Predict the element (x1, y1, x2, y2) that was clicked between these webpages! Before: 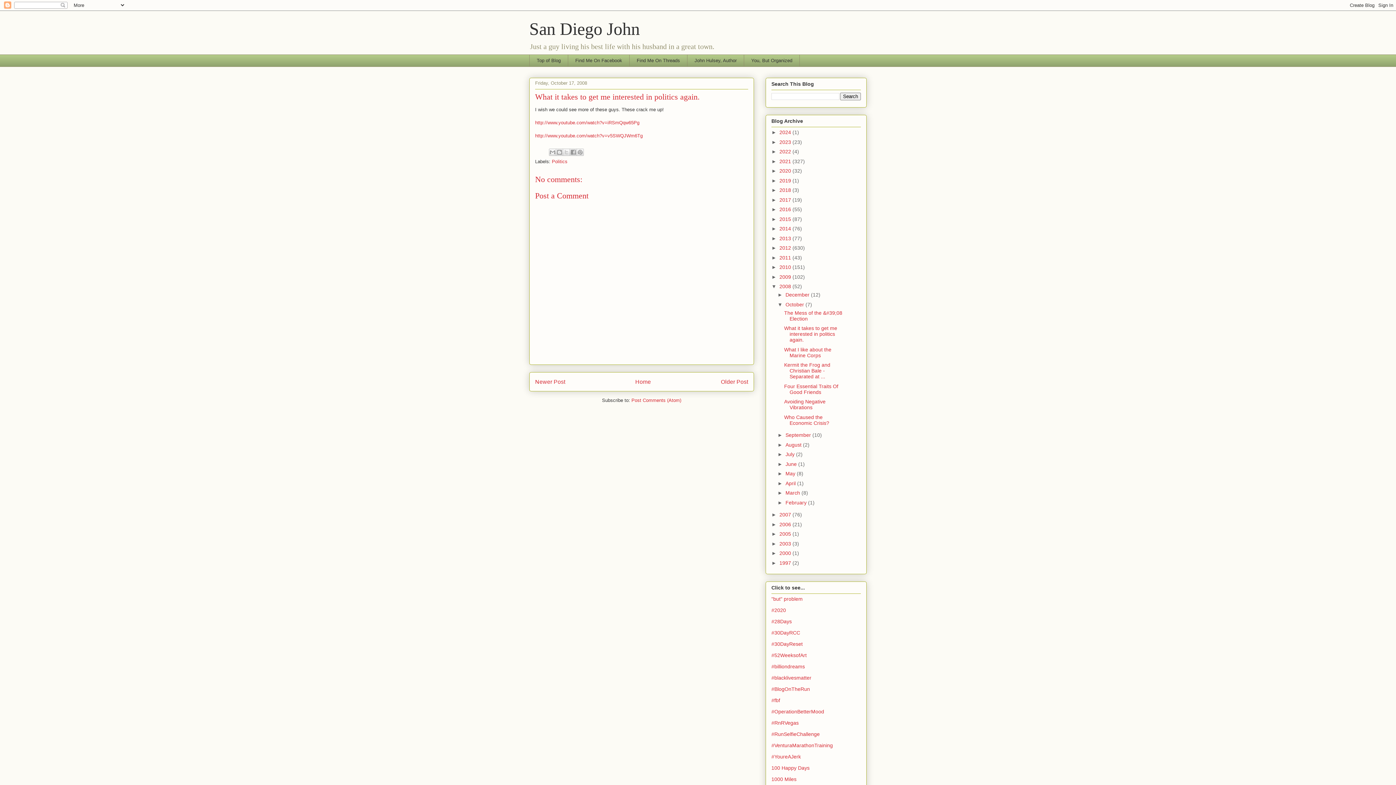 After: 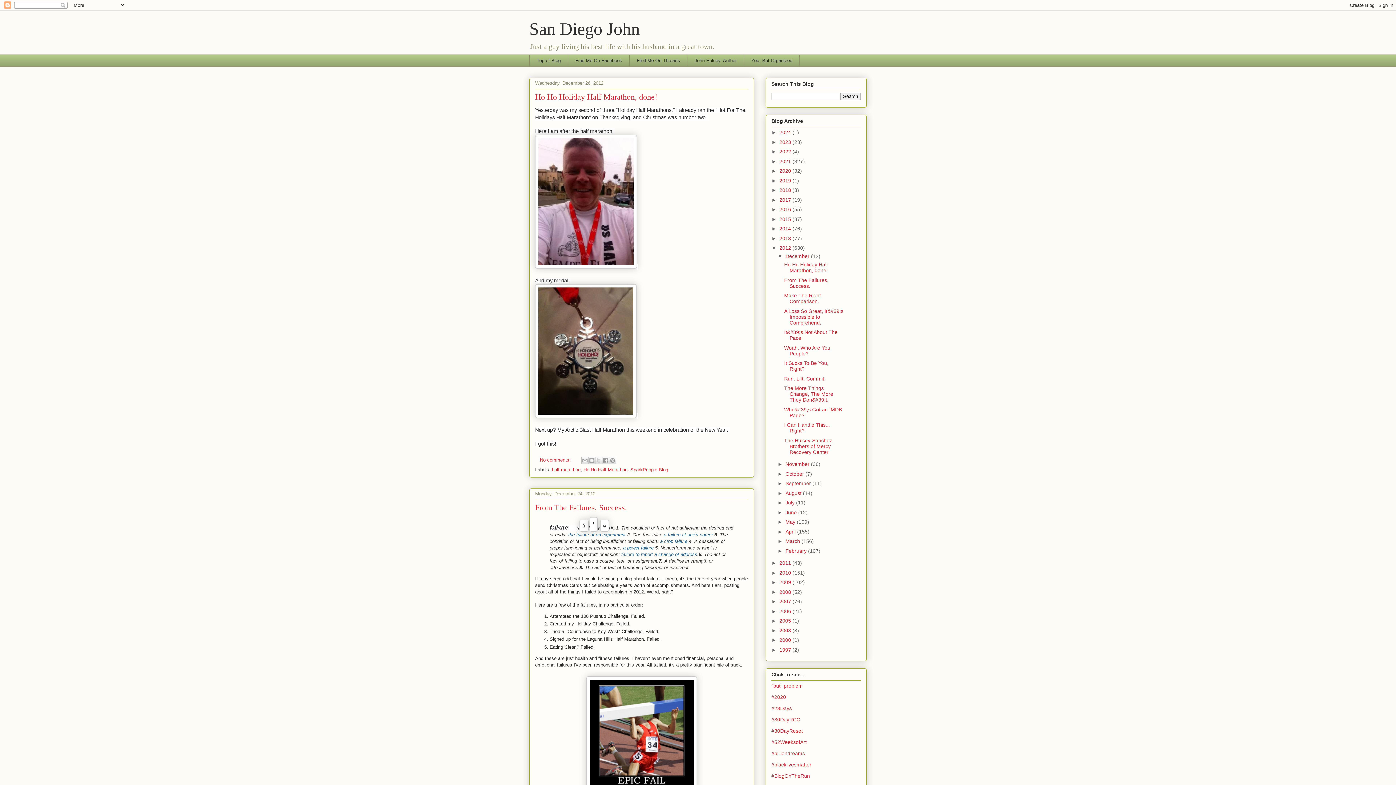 Action: label: 2012  bbox: (779, 245, 792, 251)